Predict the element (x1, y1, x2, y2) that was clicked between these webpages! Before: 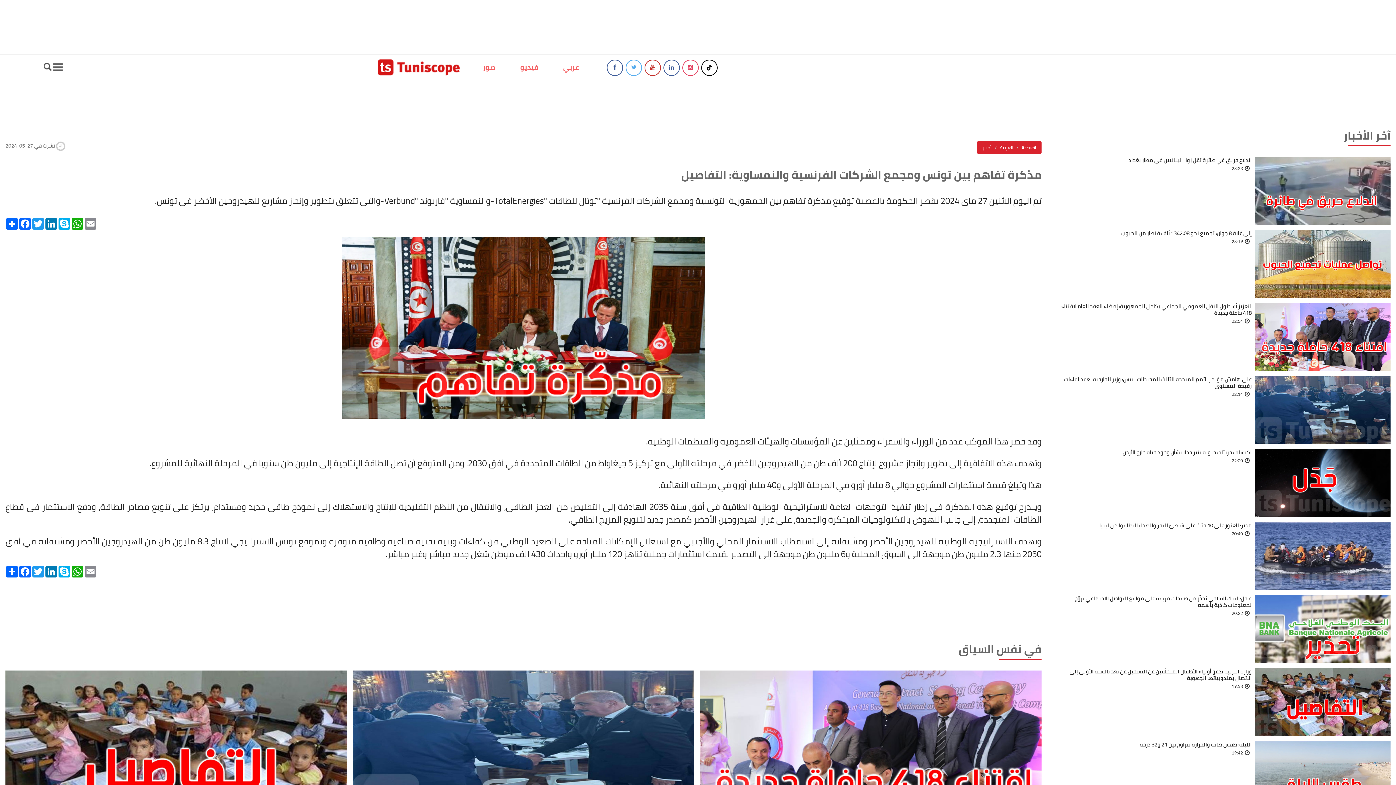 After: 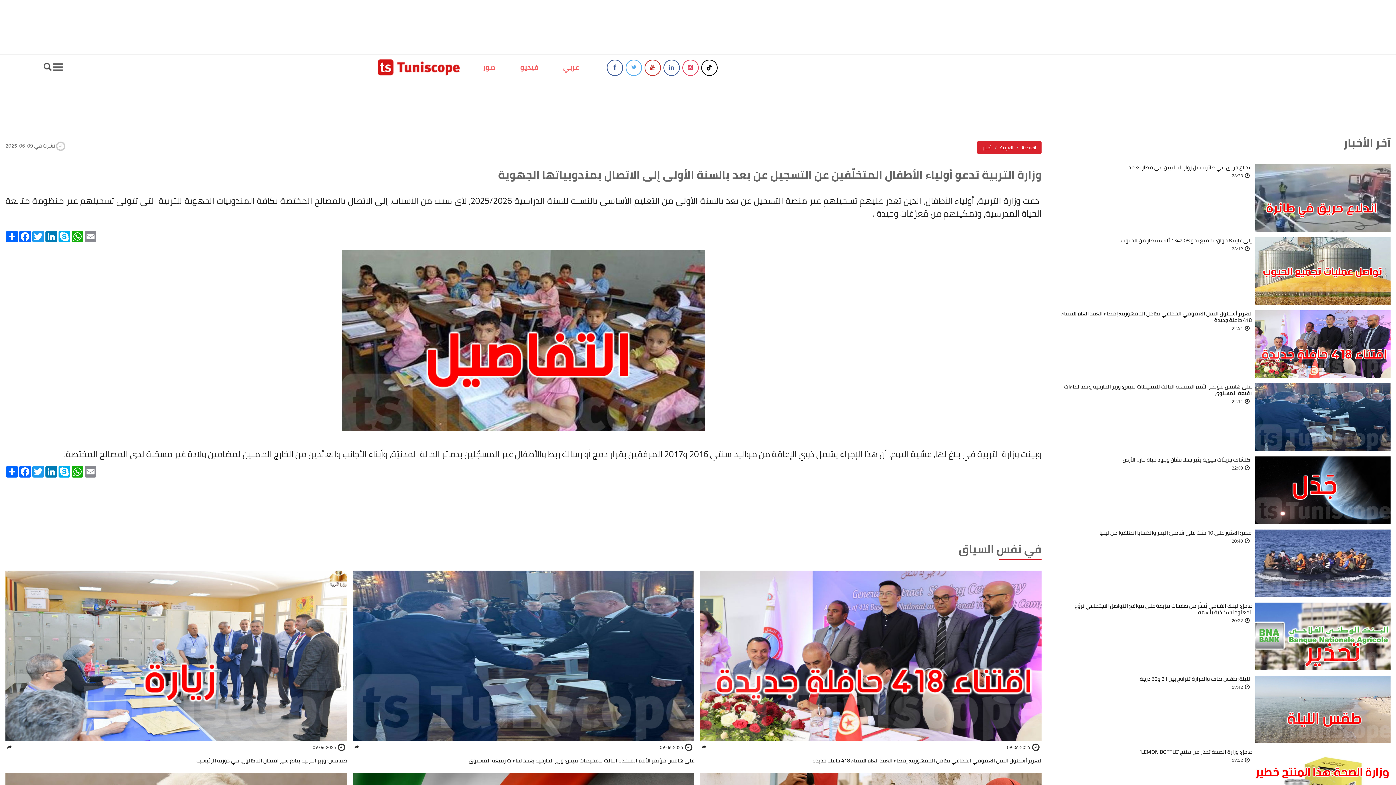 Action: bbox: (1255, 668, 1390, 736)